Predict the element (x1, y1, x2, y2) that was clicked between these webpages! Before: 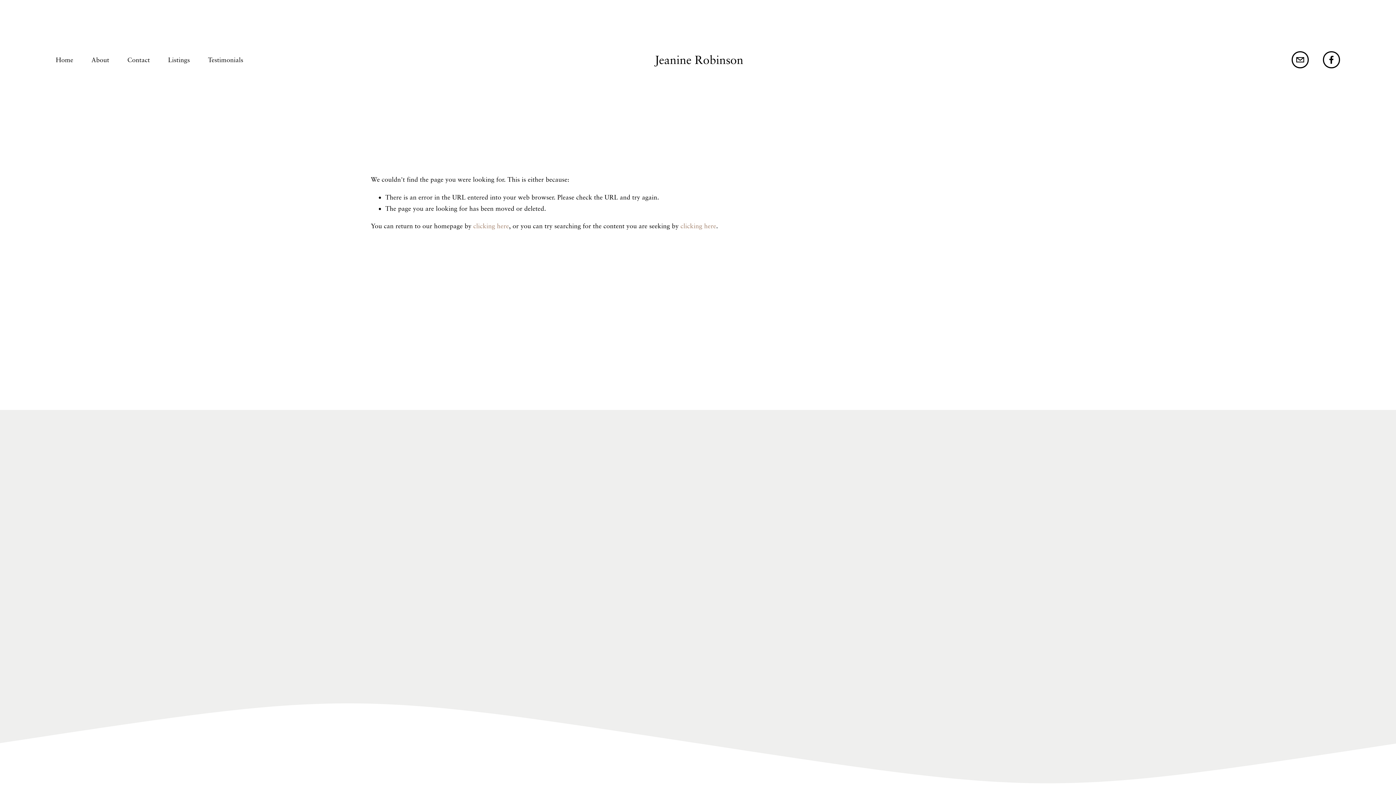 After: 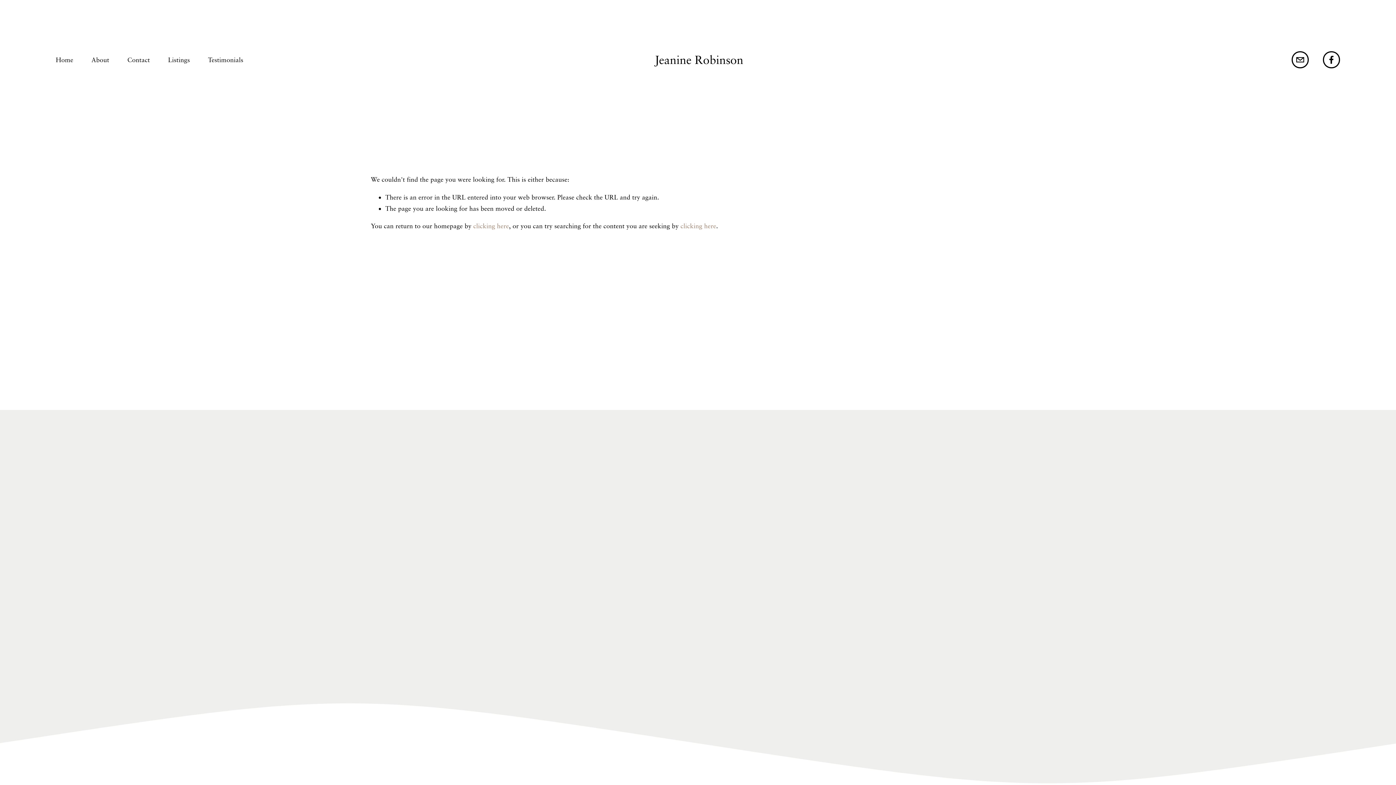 Action: bbox: (700, 541, 717, 559) label: Facebook